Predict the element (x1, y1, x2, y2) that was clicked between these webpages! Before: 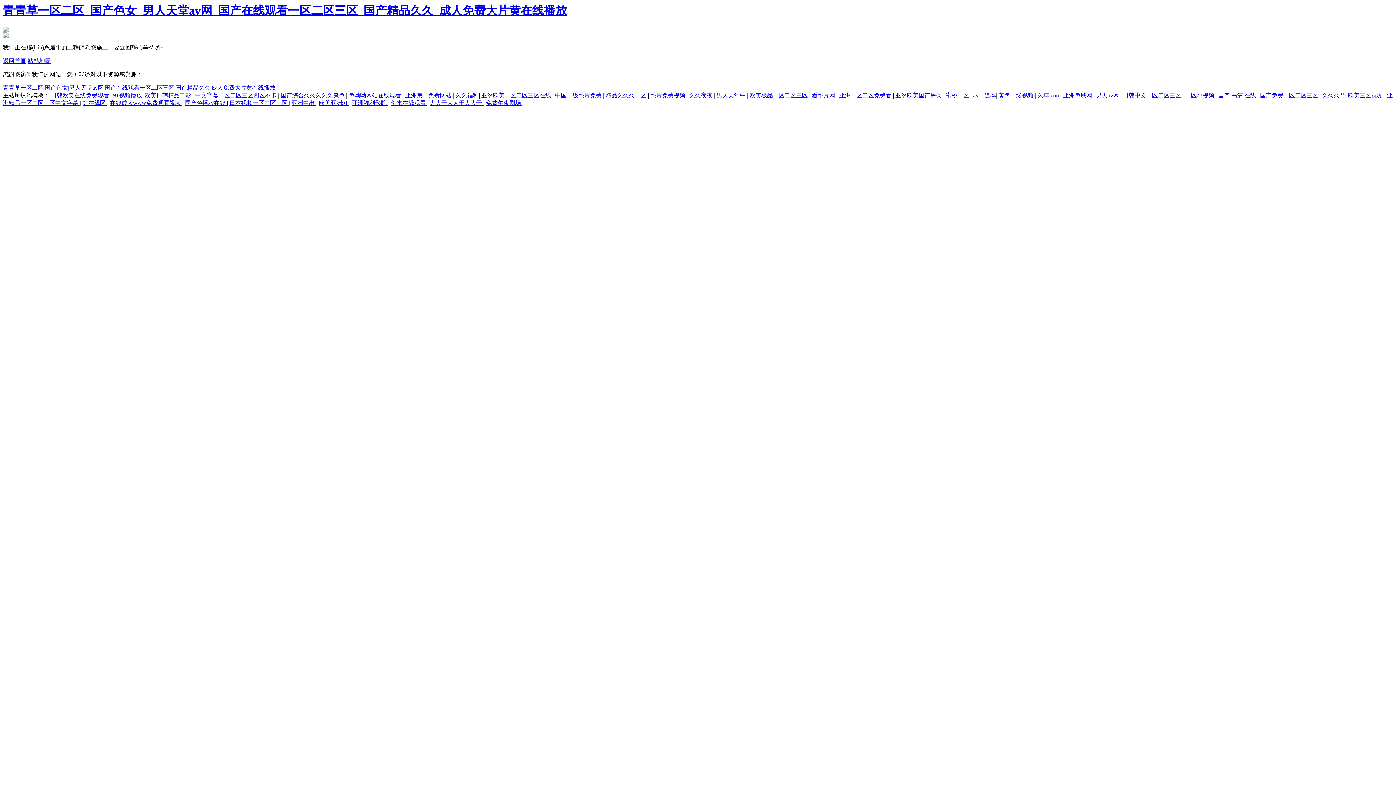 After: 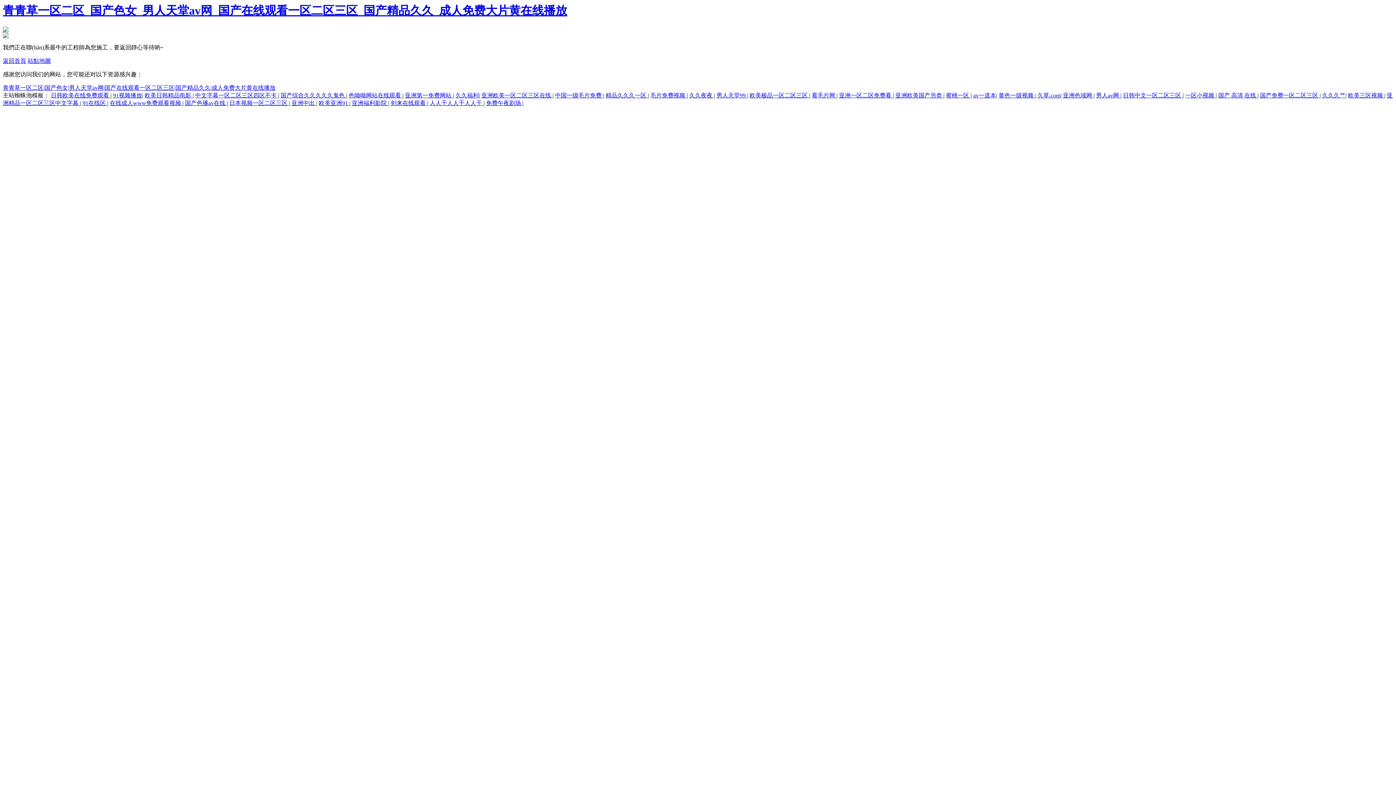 Action: label: 日本视频一区二区三区  bbox: (229, 100, 289, 106)